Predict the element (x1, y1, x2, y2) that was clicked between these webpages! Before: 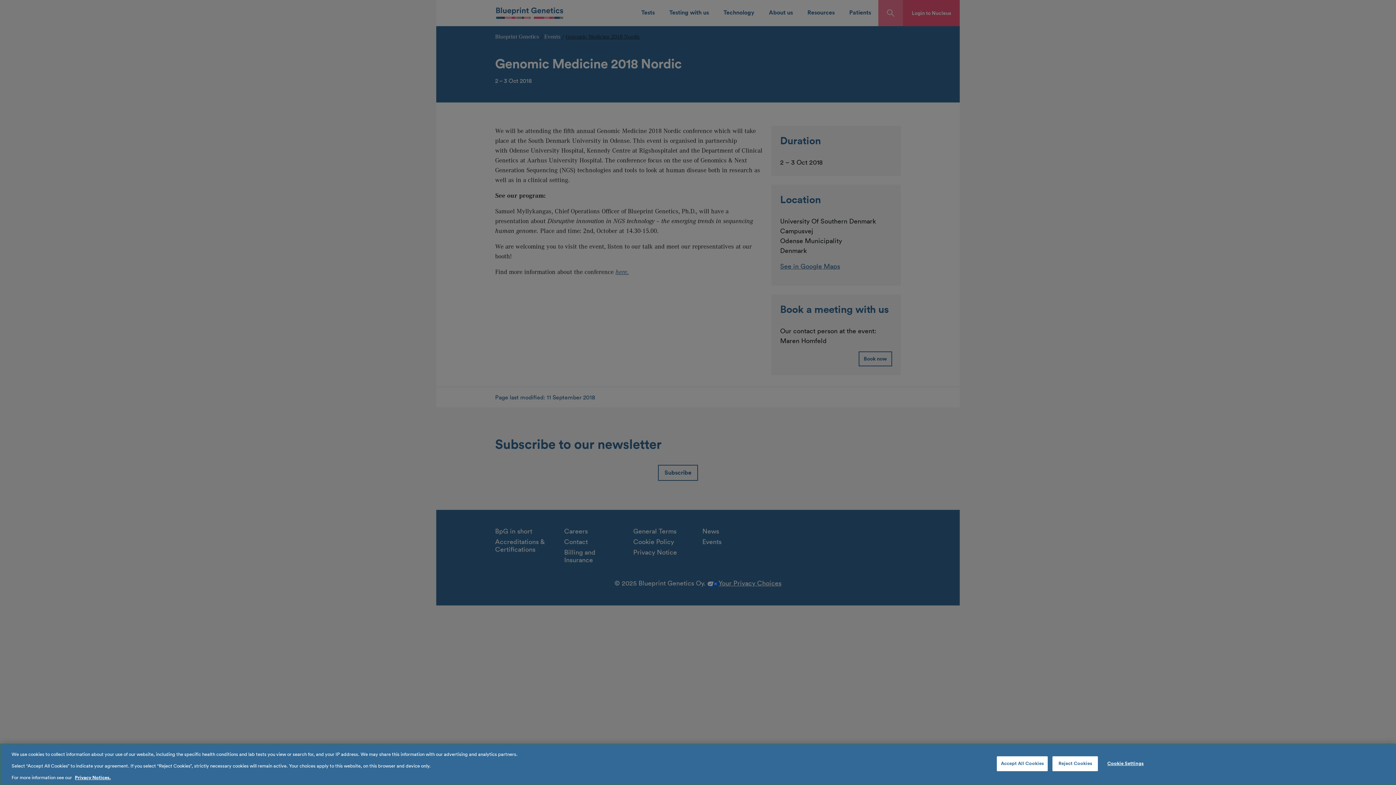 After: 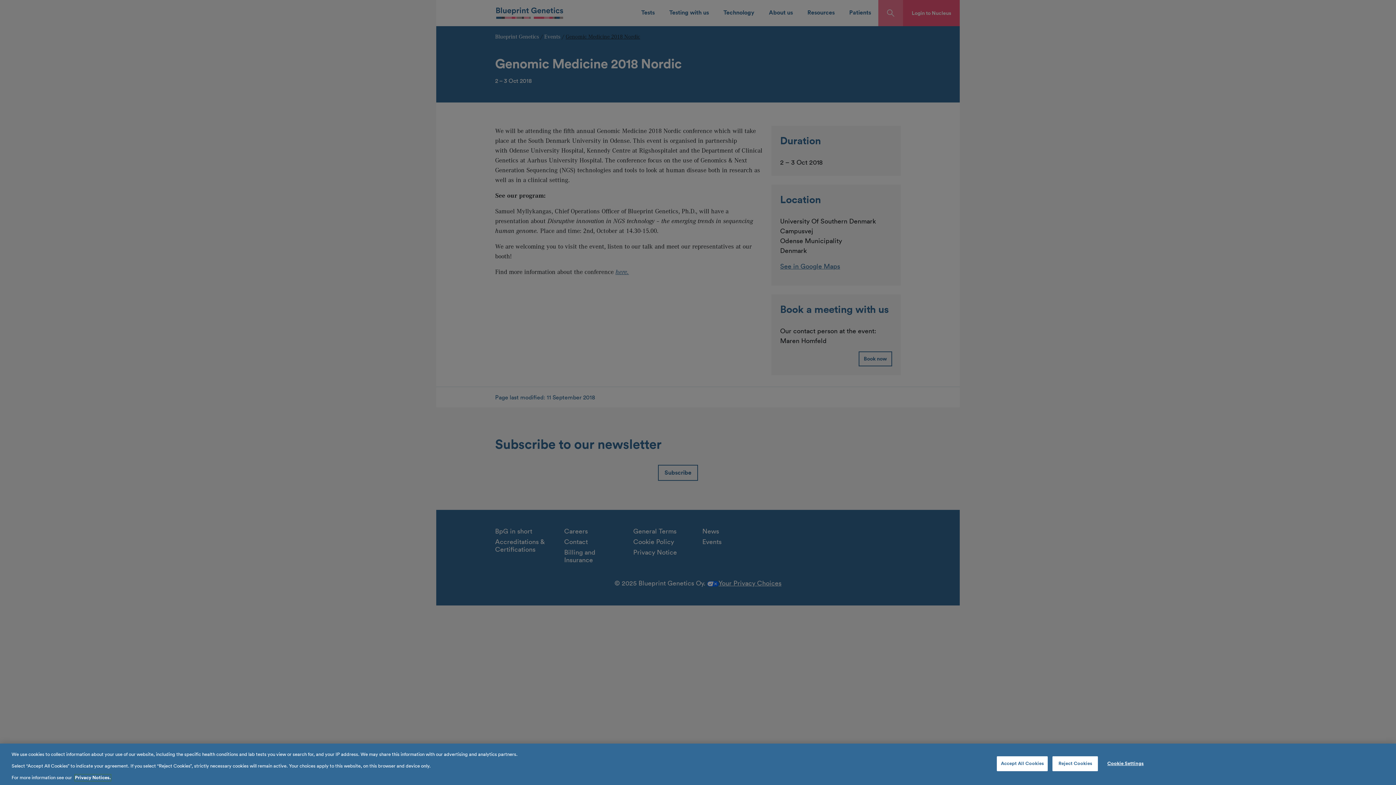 Action: bbox: (74, 774, 110, 781) label: More information about your privacy, opens in a new tab